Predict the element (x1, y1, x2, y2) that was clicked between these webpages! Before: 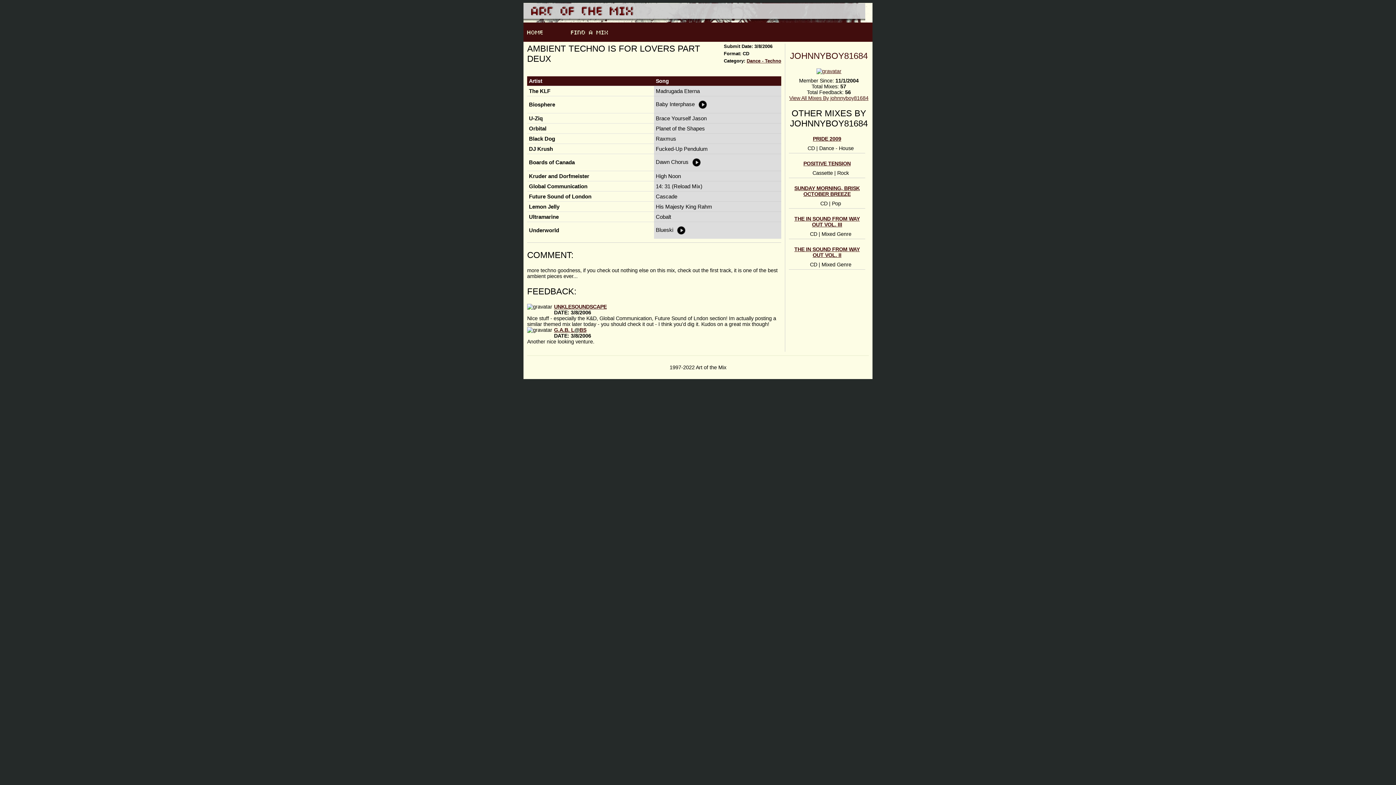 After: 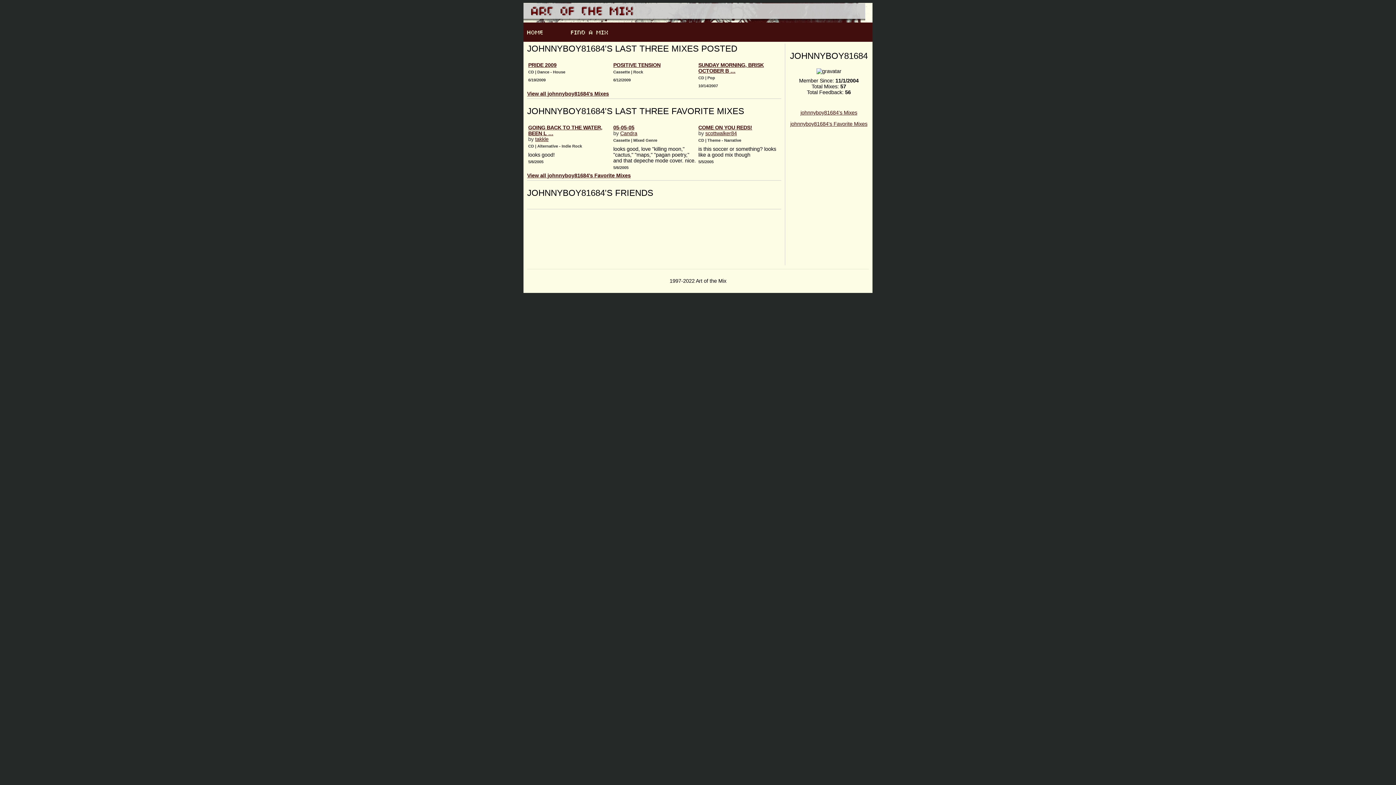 Action: bbox: (790, 50, 868, 60) label: JOHNNYBOY81684